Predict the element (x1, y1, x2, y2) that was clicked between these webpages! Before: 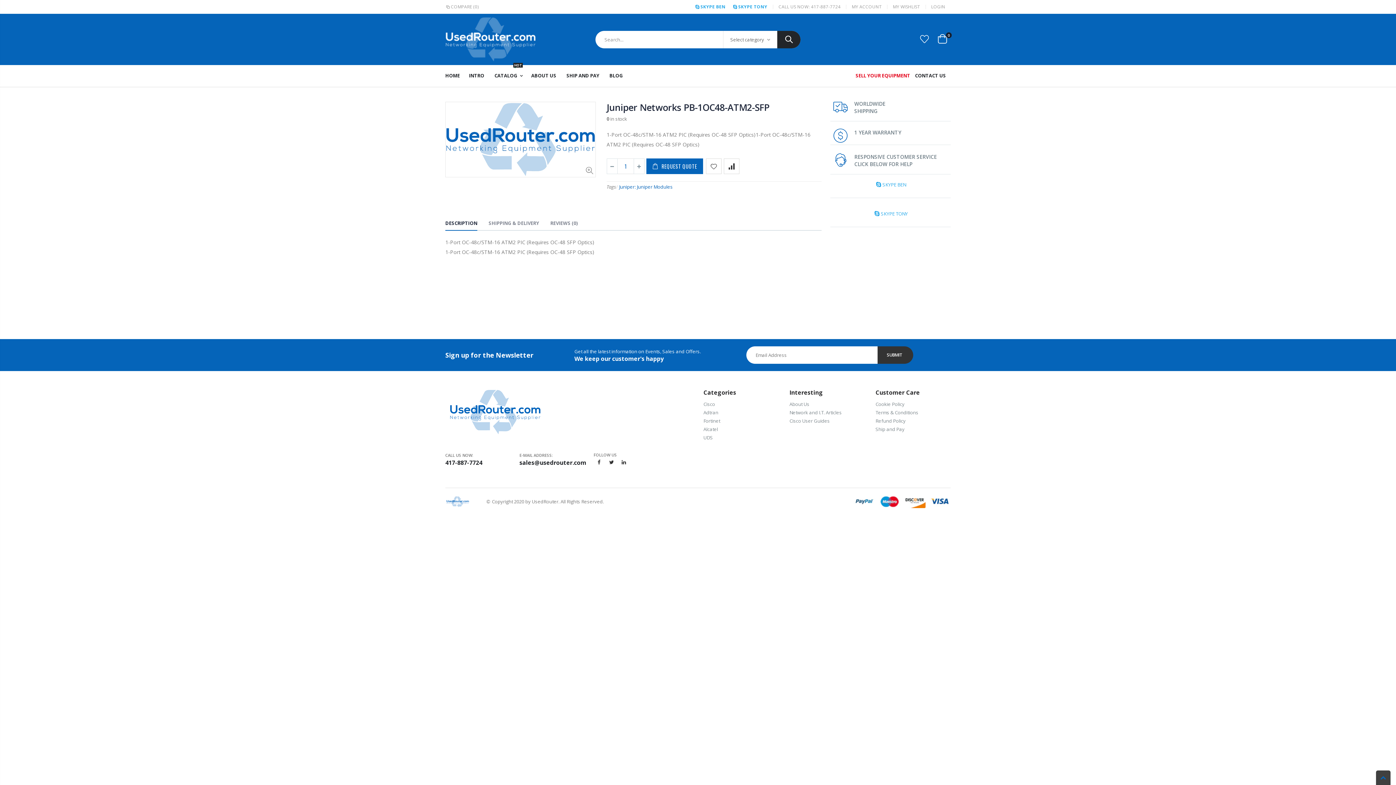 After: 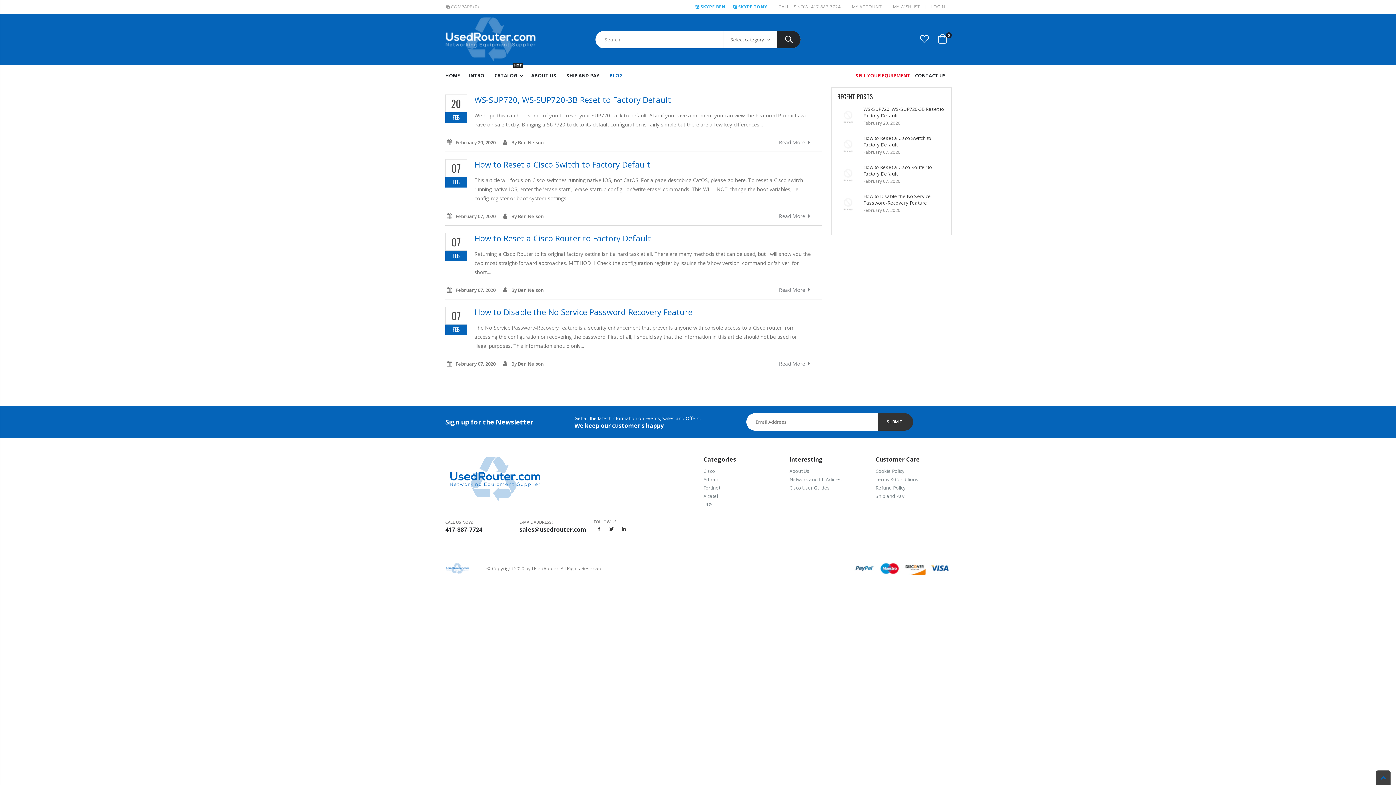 Action: bbox: (609, 66, 628, 85) label: BLOG